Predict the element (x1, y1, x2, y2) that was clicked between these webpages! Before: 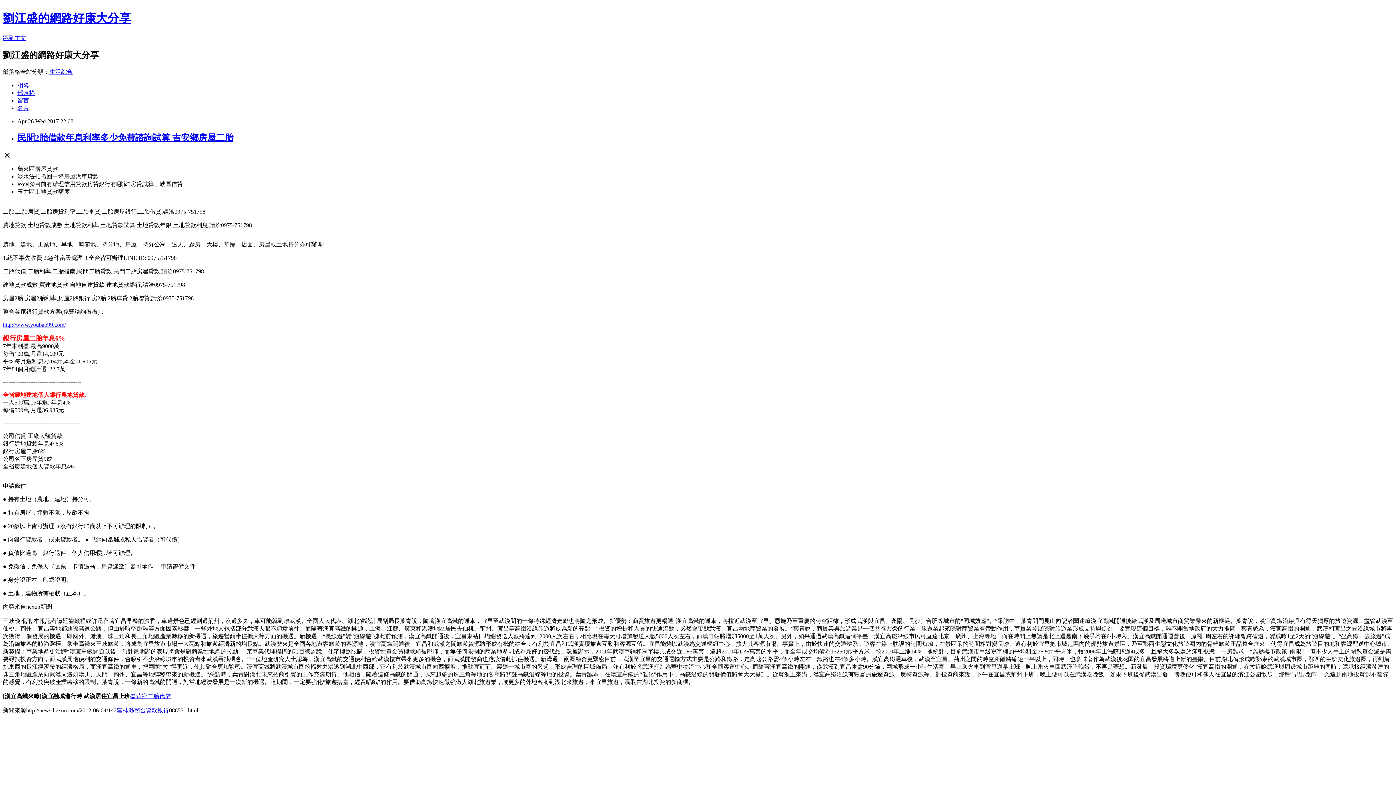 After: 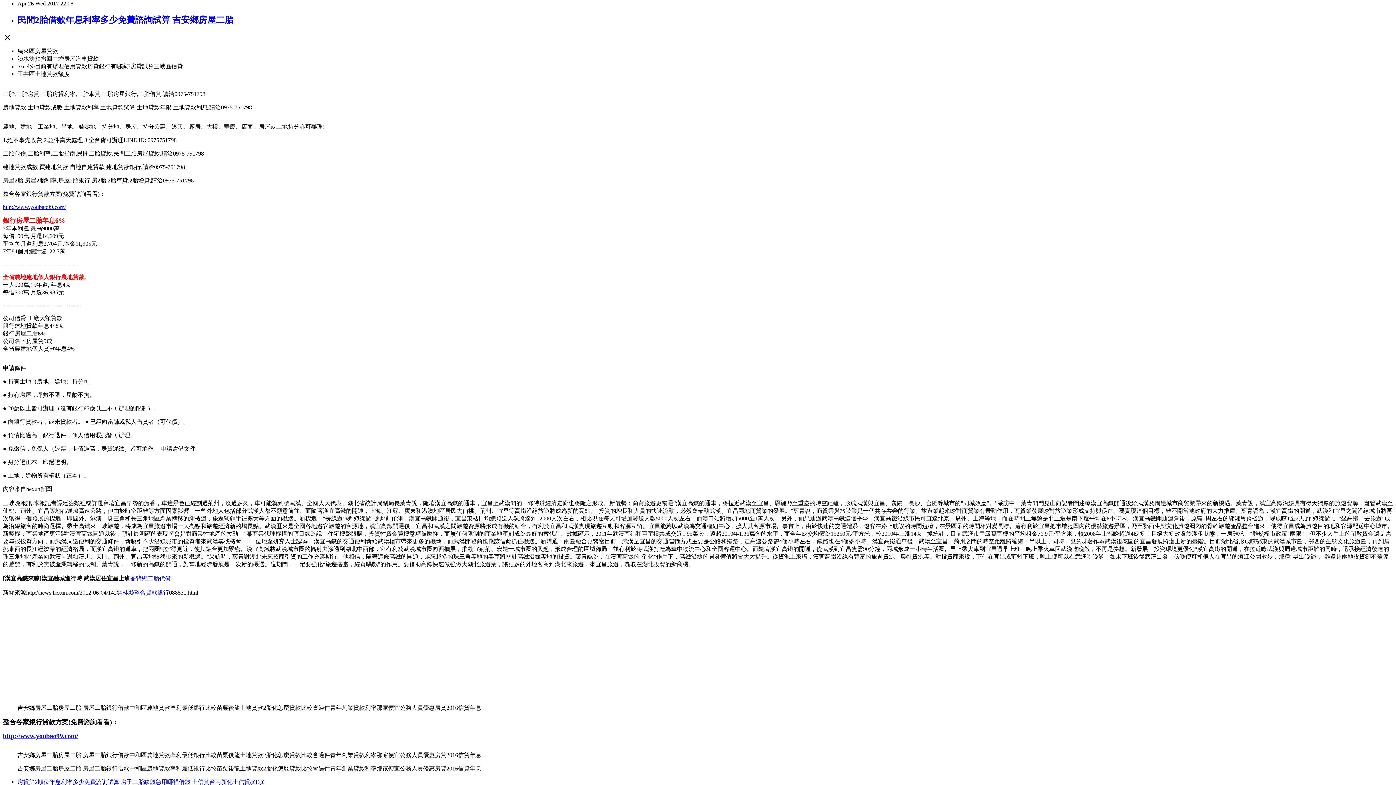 Action: label: 跳到主文 bbox: (2, 34, 26, 41)